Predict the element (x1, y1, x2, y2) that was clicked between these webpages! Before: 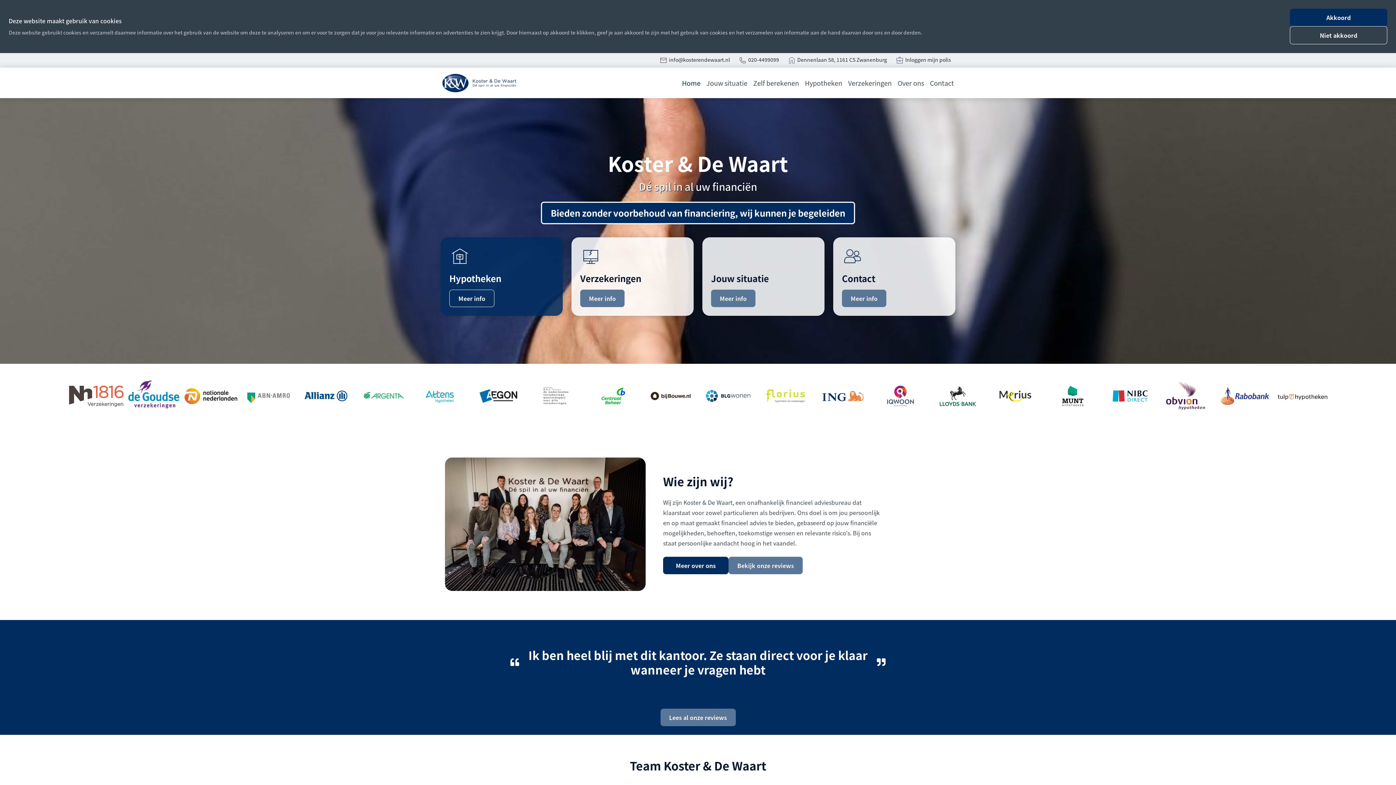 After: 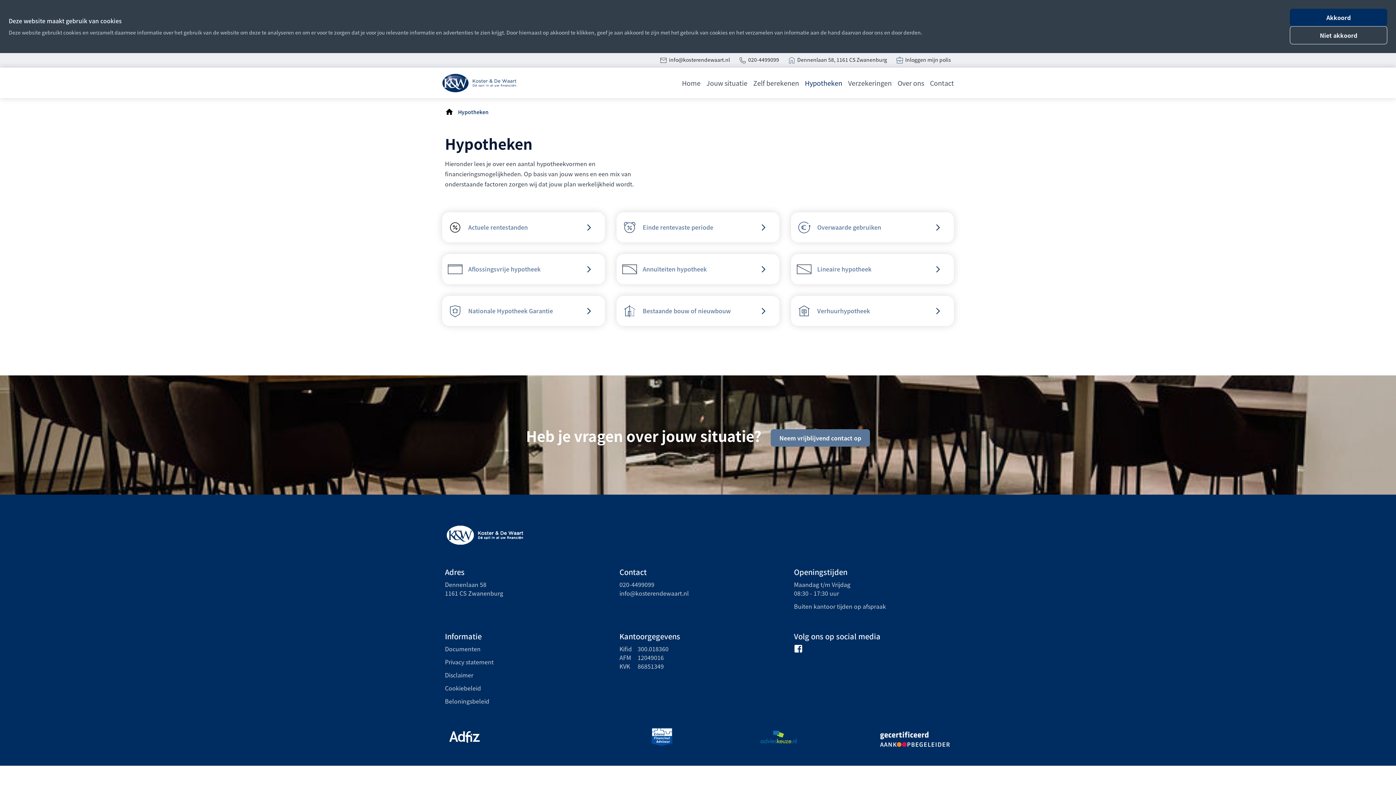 Action: bbox: (805, 75, 844, 90) label: Hypotheken